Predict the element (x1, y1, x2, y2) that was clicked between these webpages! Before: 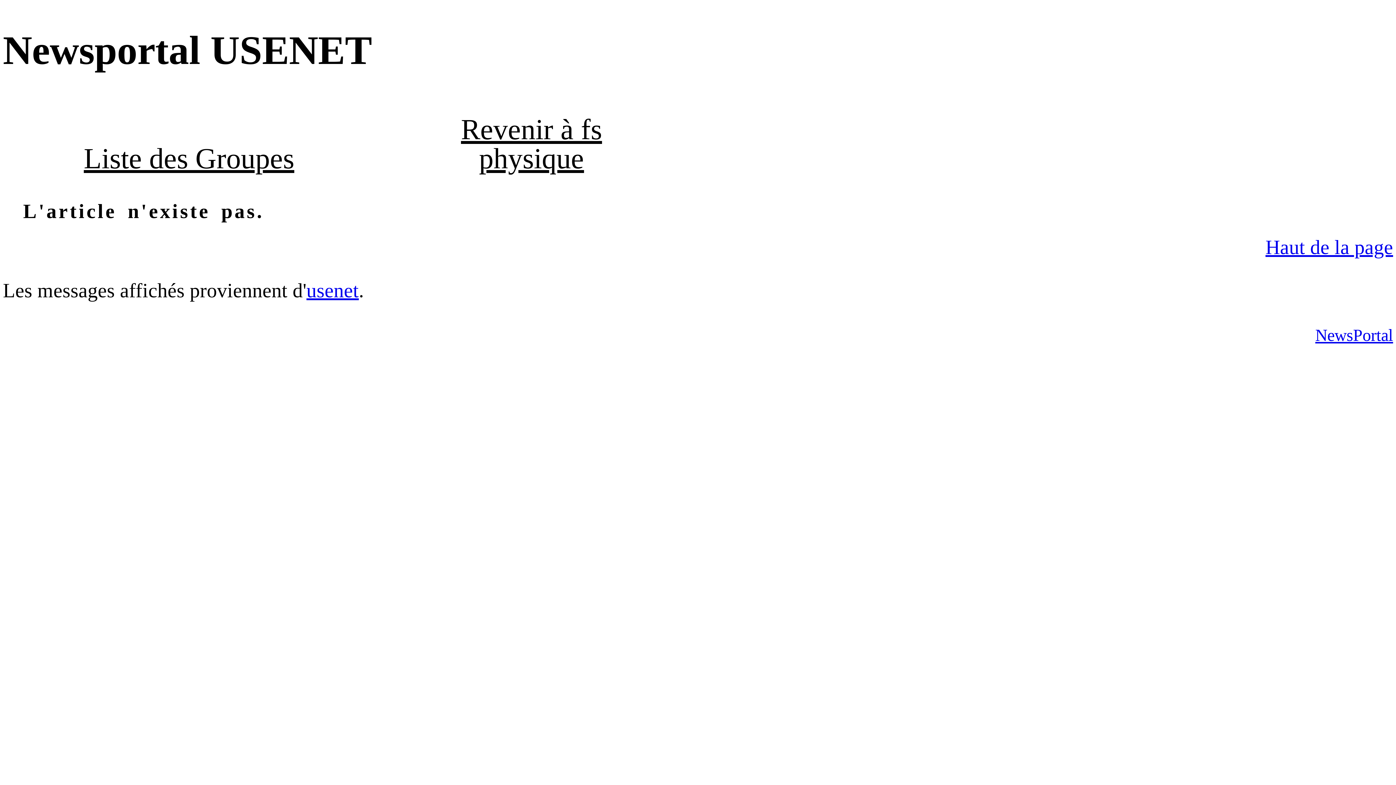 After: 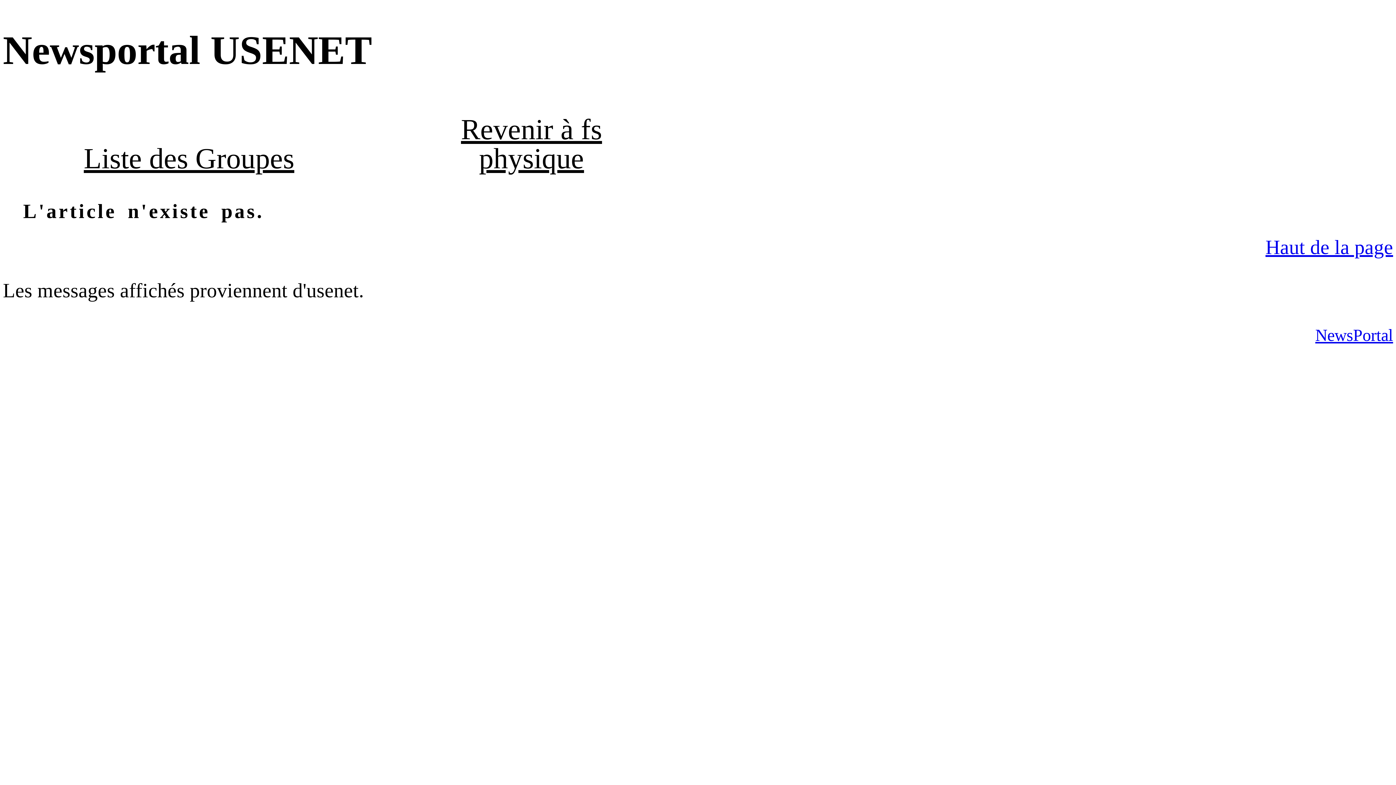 Action: label: usenet bbox: (306, 279, 358, 301)